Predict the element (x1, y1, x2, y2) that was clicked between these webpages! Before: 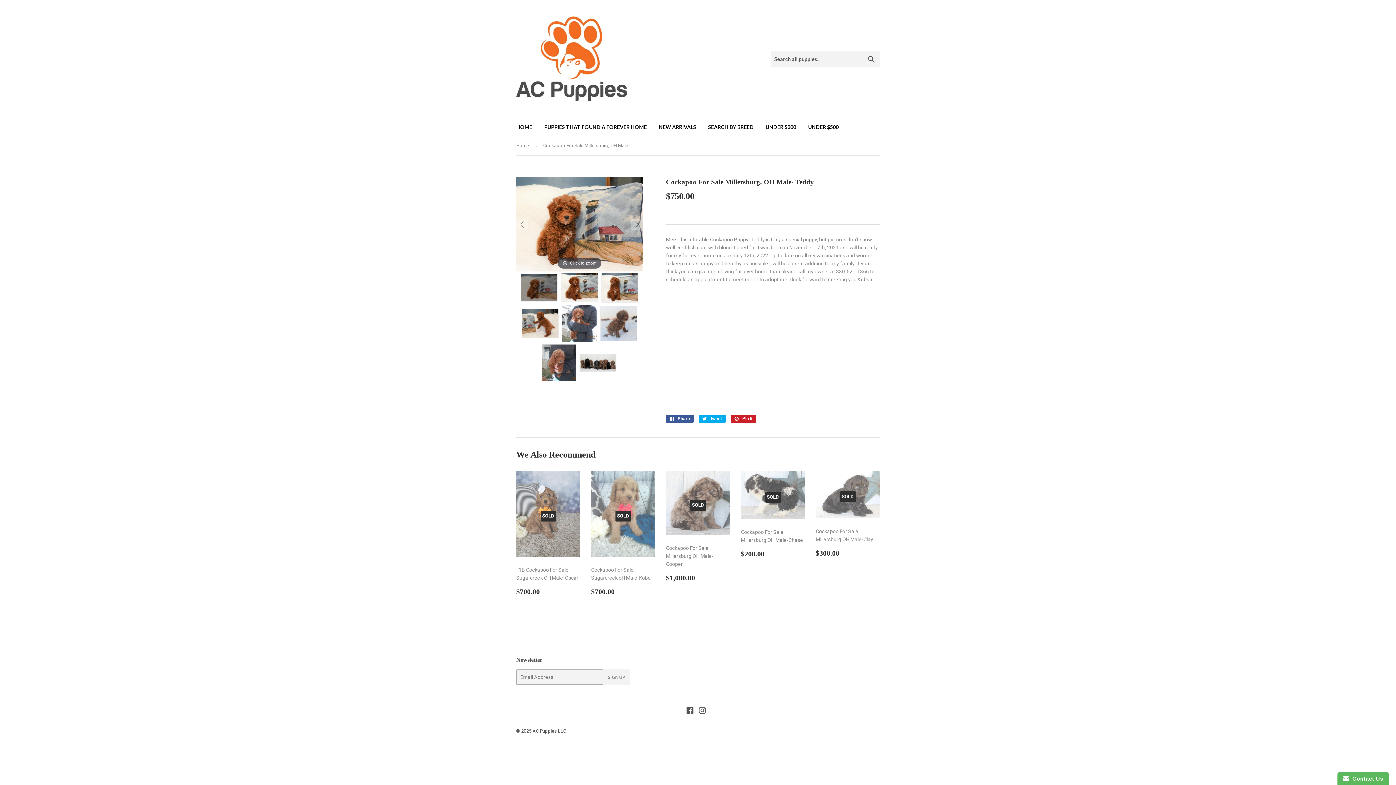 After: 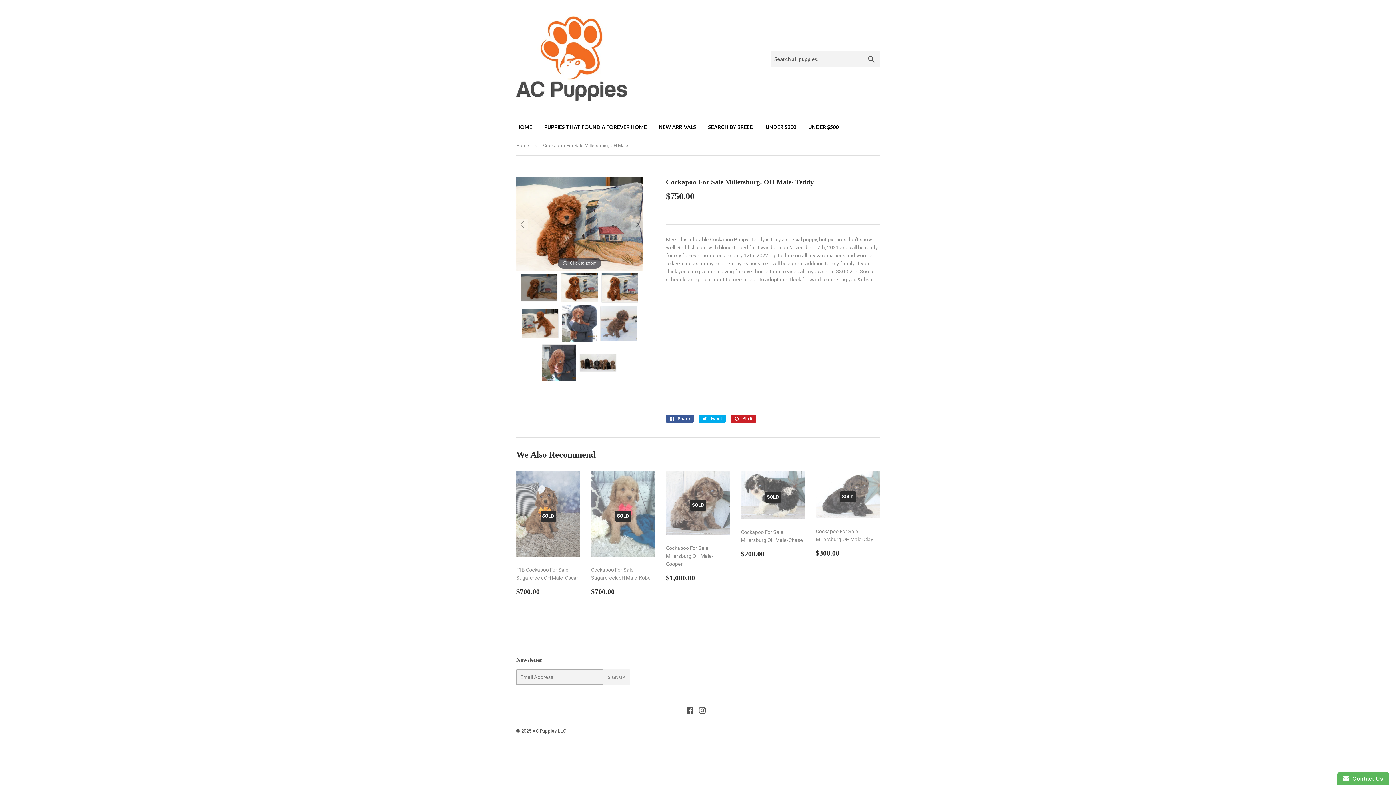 Action: bbox: (521, 274, 557, 301)